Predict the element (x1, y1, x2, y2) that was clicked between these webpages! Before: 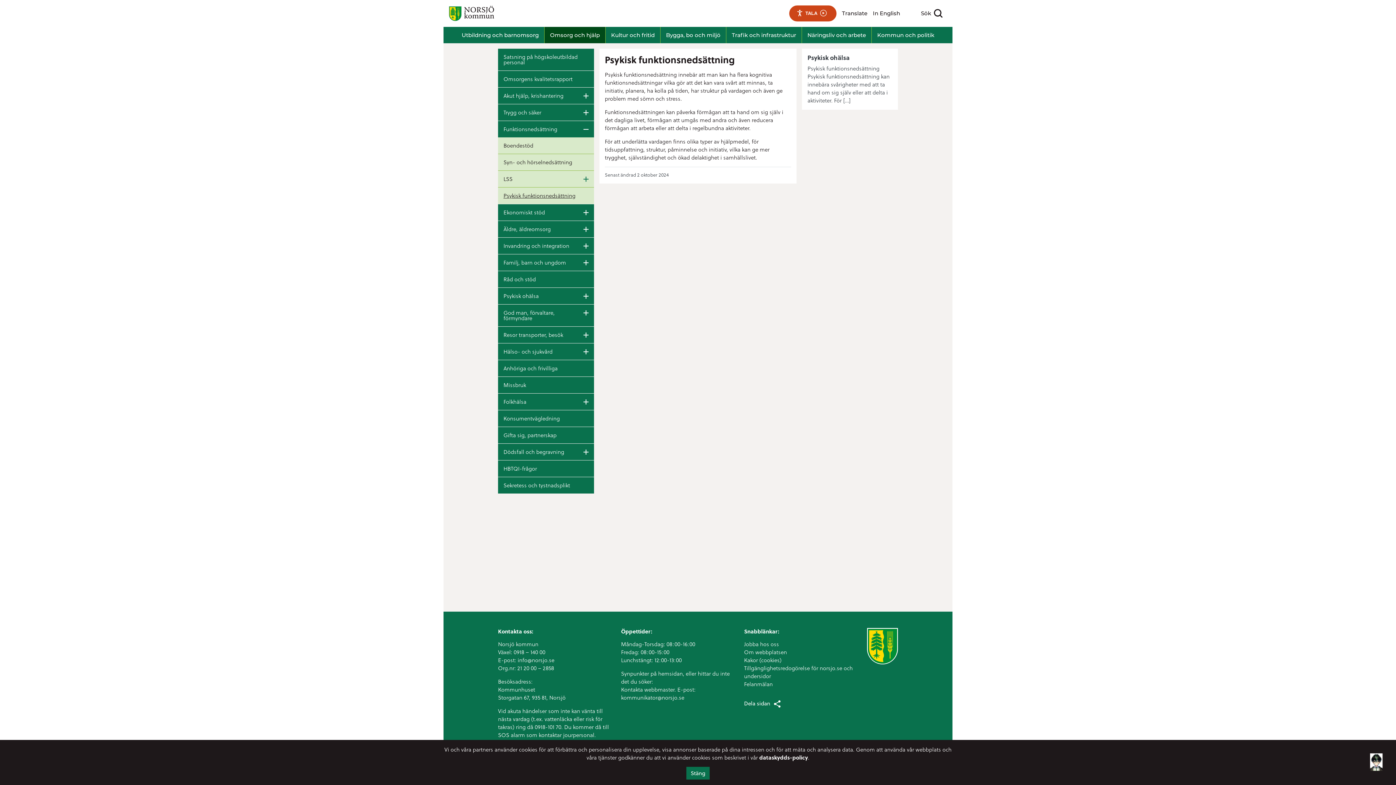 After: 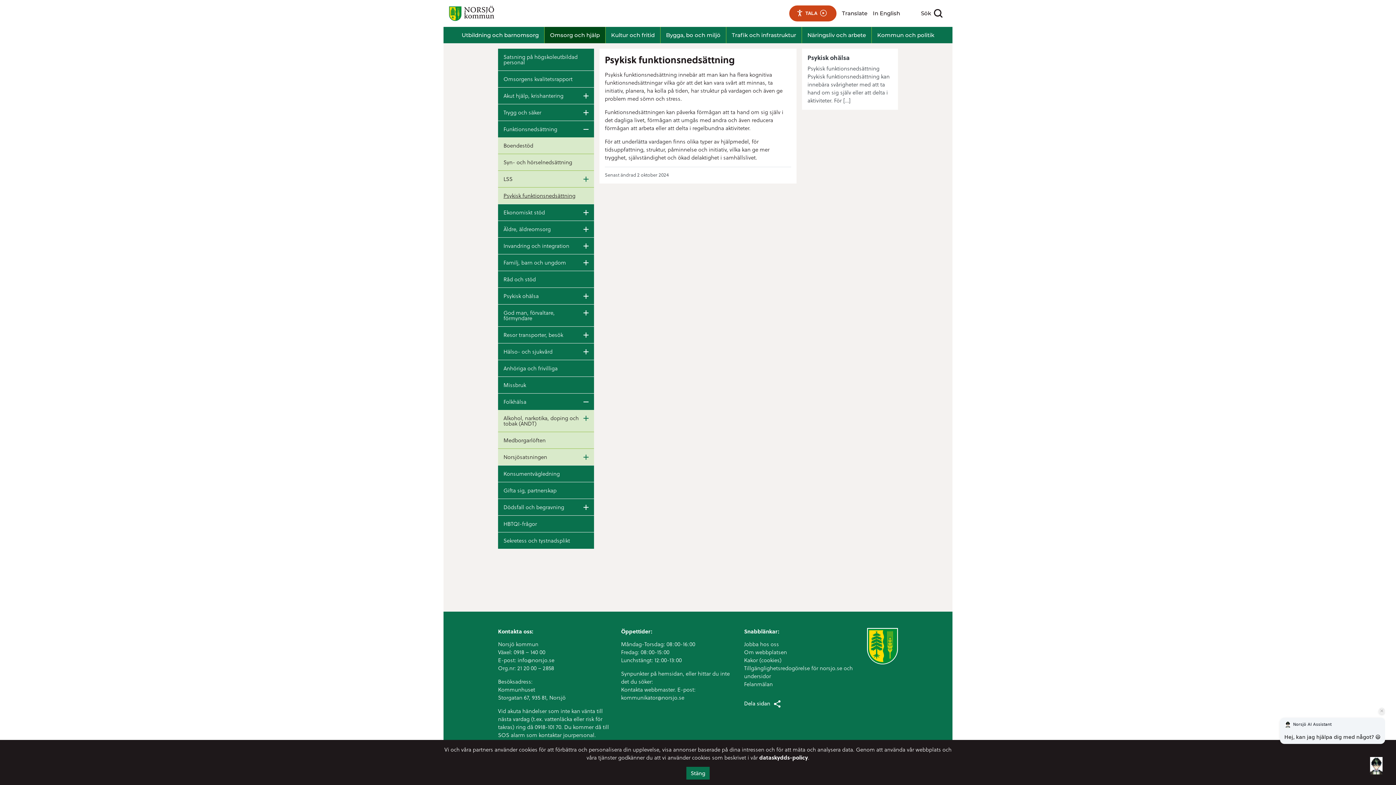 Action: bbox: (581, 396, 591, 406)